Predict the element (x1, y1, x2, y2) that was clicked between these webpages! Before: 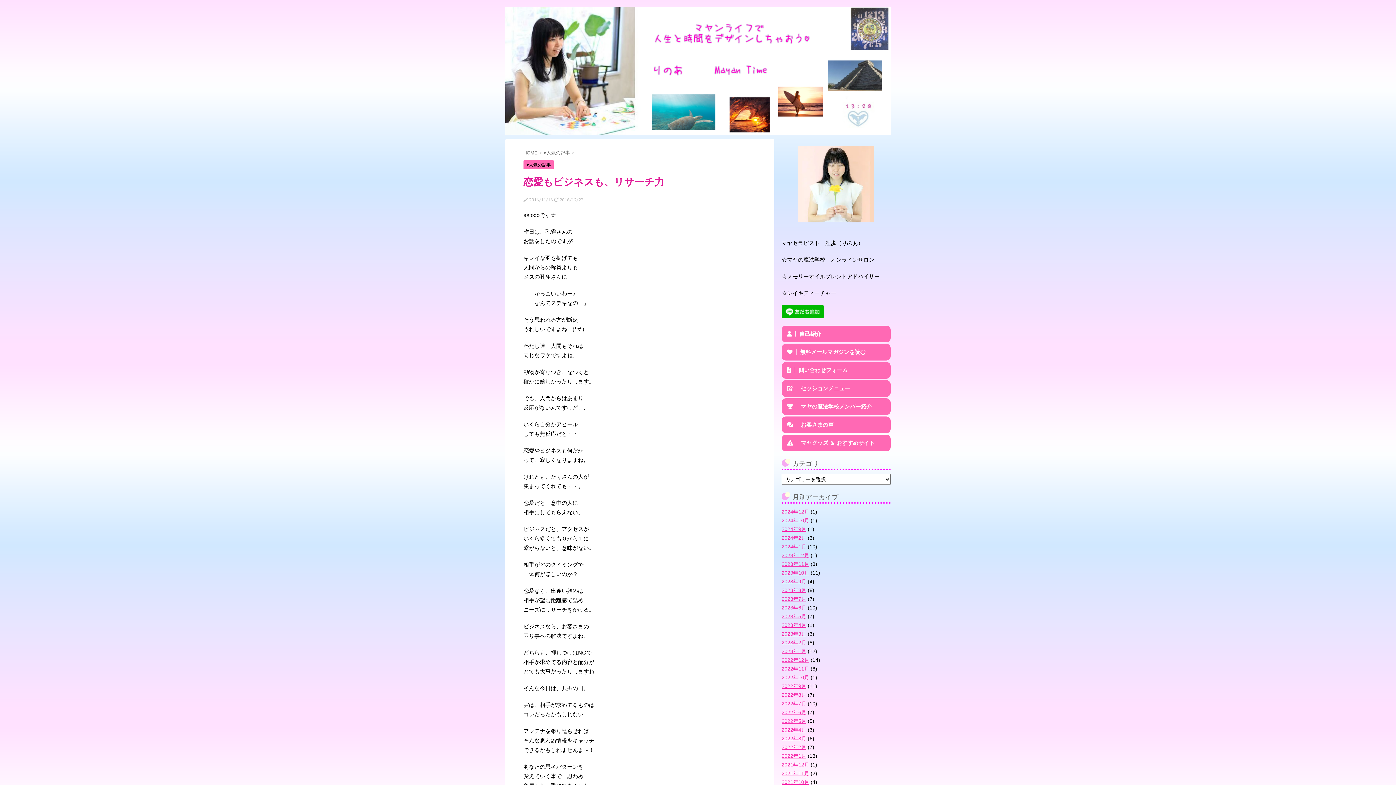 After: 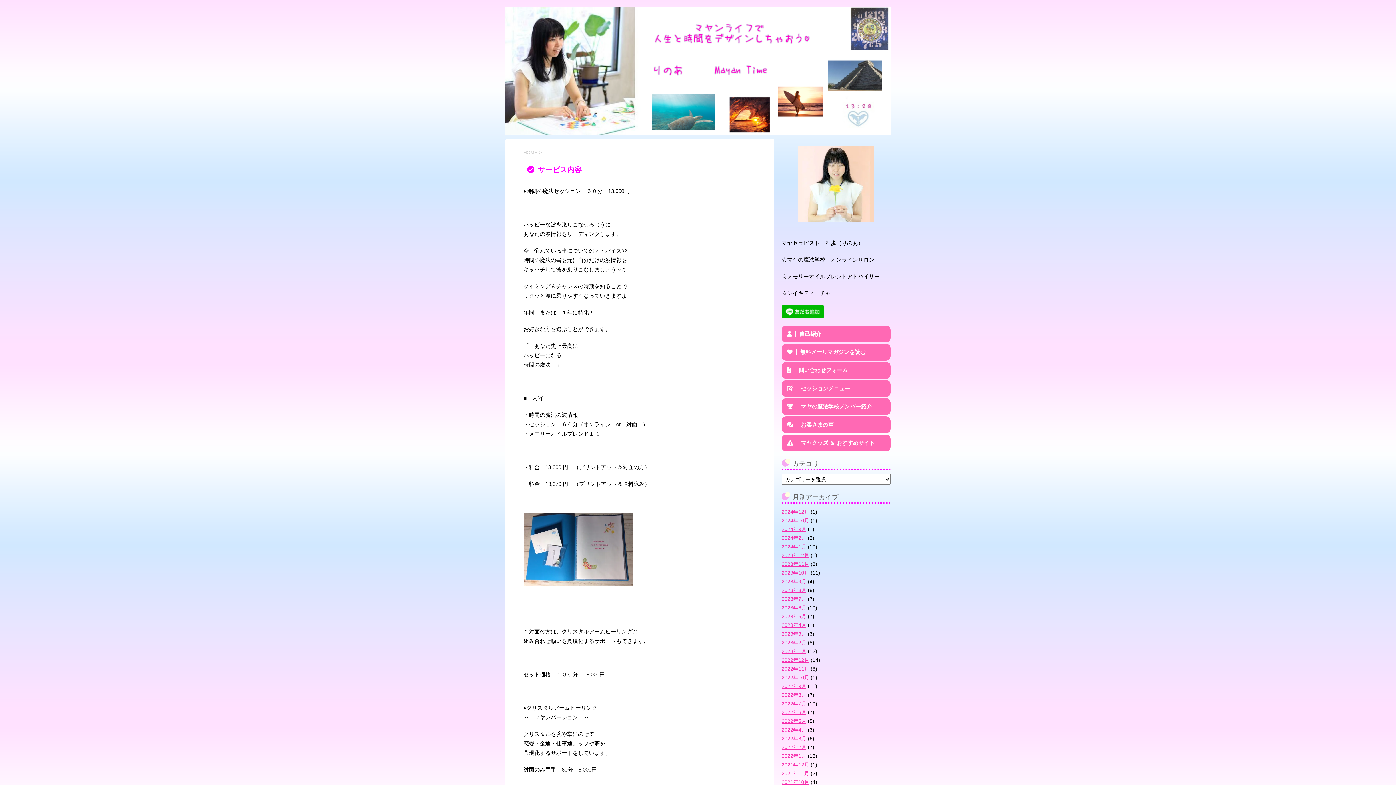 Action: label: セッションメニュー bbox: (781, 380, 890, 397)